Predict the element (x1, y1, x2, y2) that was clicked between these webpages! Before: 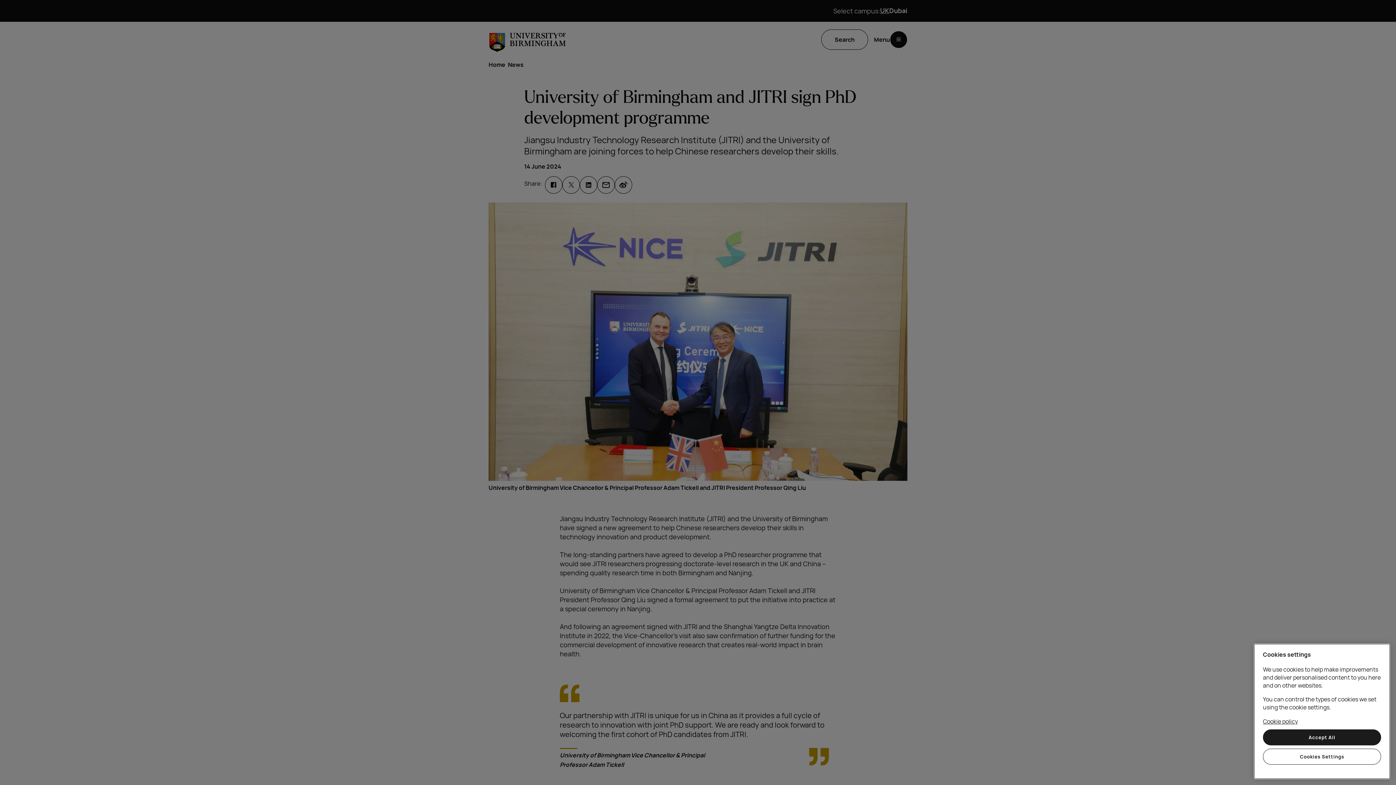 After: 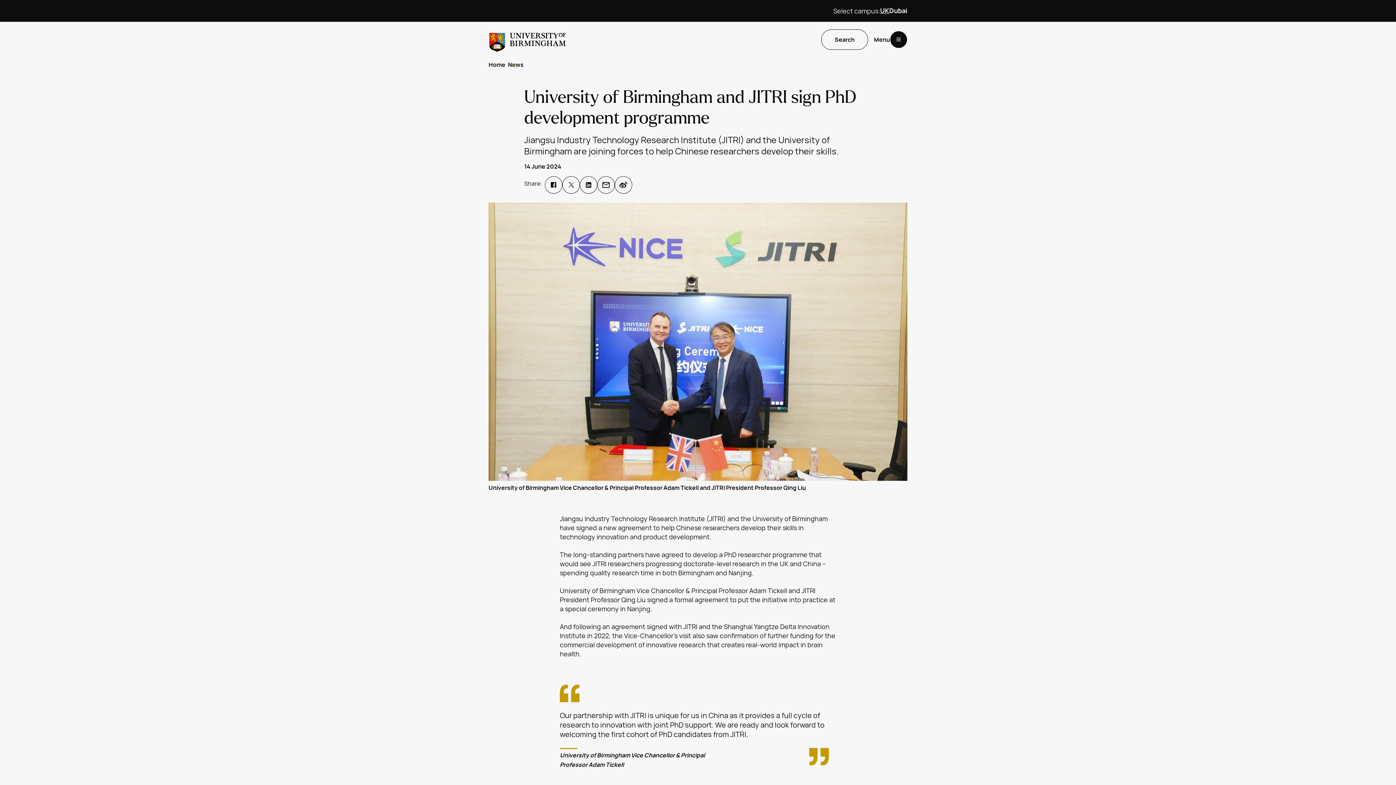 Action: bbox: (1263, 729, 1381, 745) label: Accept All